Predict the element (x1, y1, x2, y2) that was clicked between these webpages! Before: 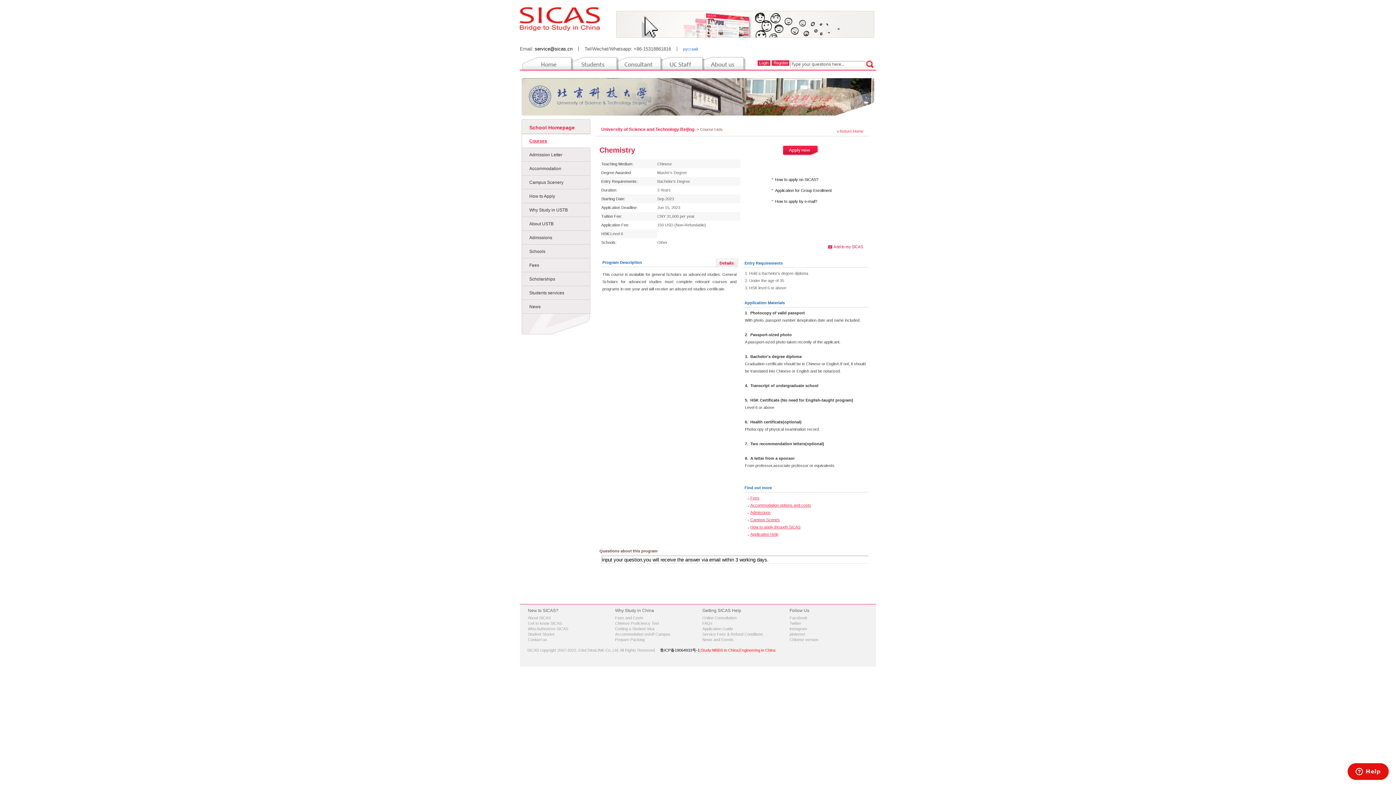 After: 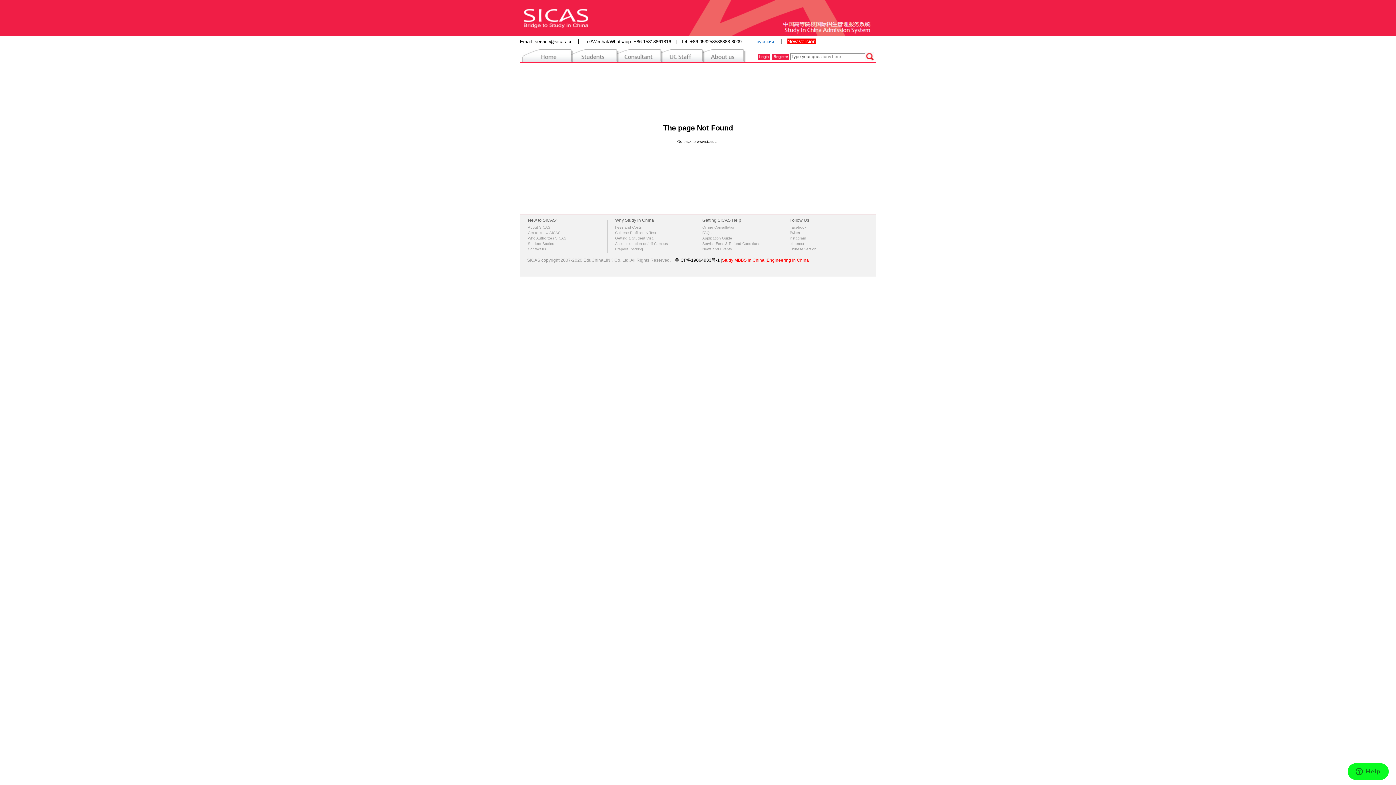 Action: bbox: (775, 199, 817, 203) label: How to apply by e-mail?